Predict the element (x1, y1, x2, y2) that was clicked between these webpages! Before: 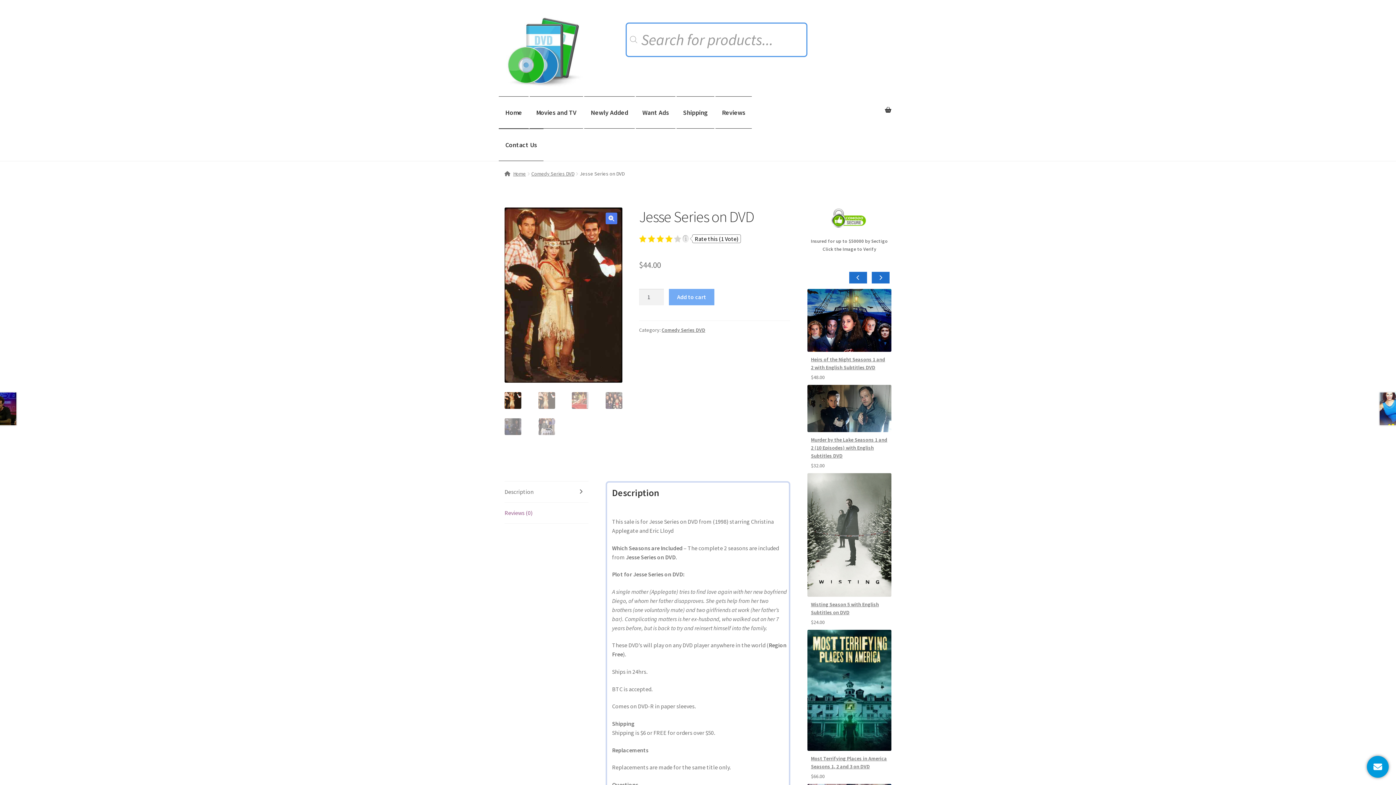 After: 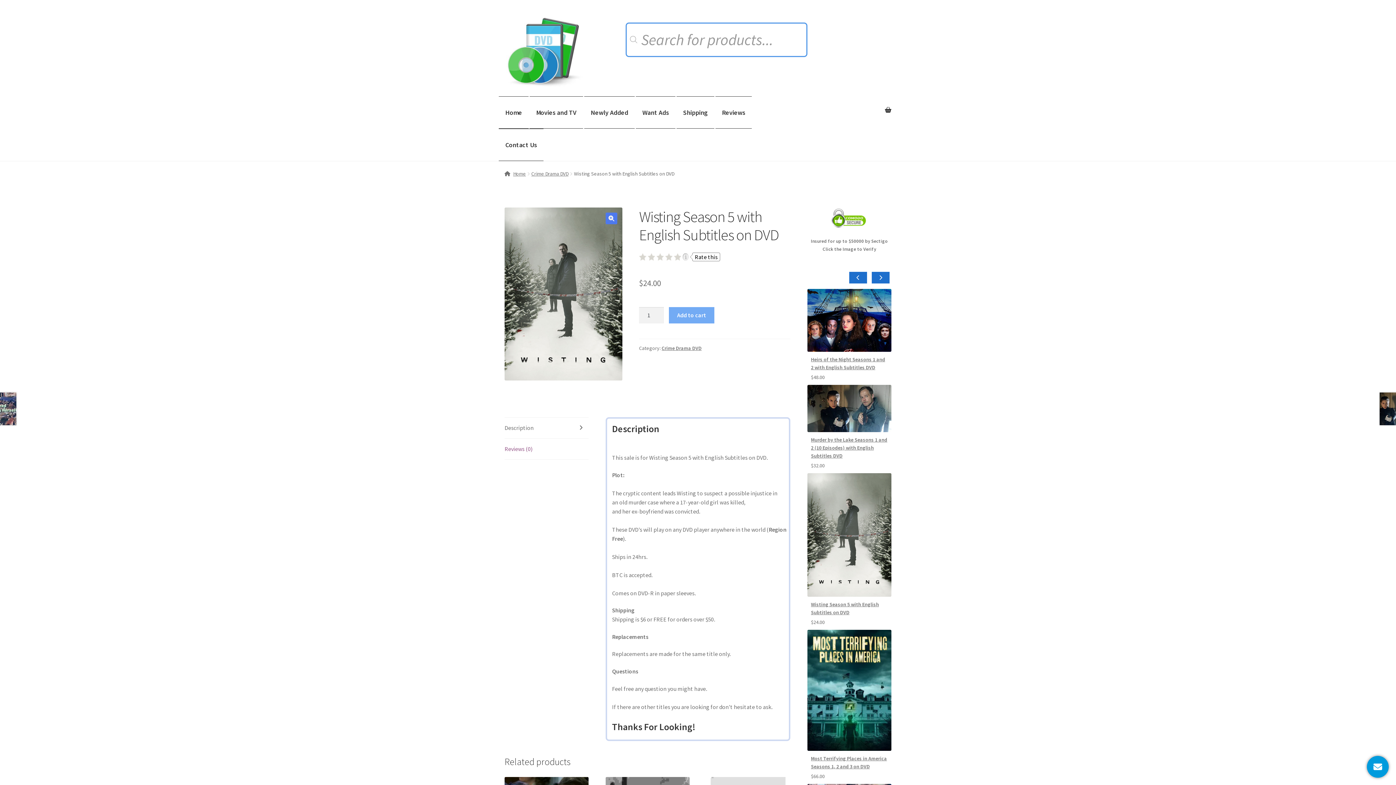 Action: bbox: (807, 473, 891, 597)